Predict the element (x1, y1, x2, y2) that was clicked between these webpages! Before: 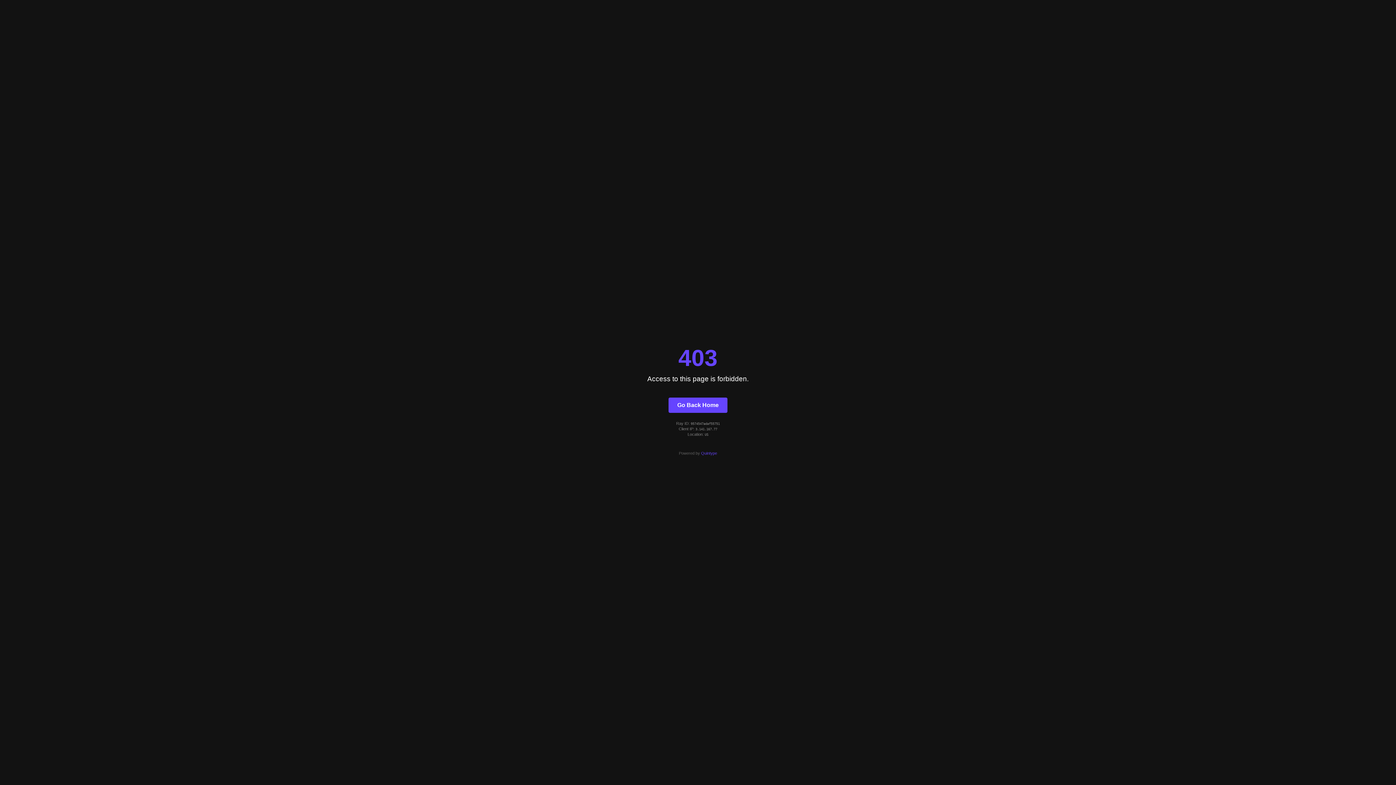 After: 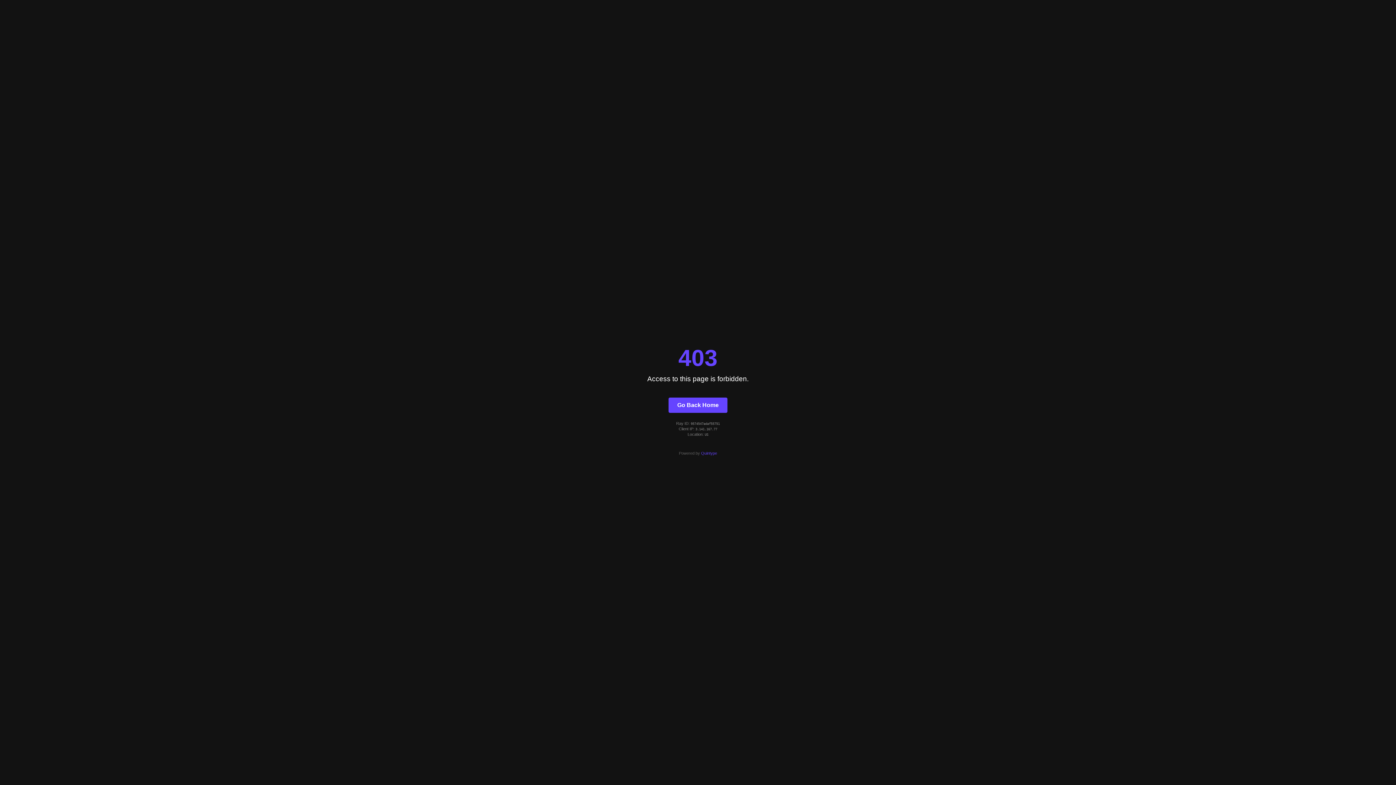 Action: bbox: (701, 451, 717, 455) label: Quintype